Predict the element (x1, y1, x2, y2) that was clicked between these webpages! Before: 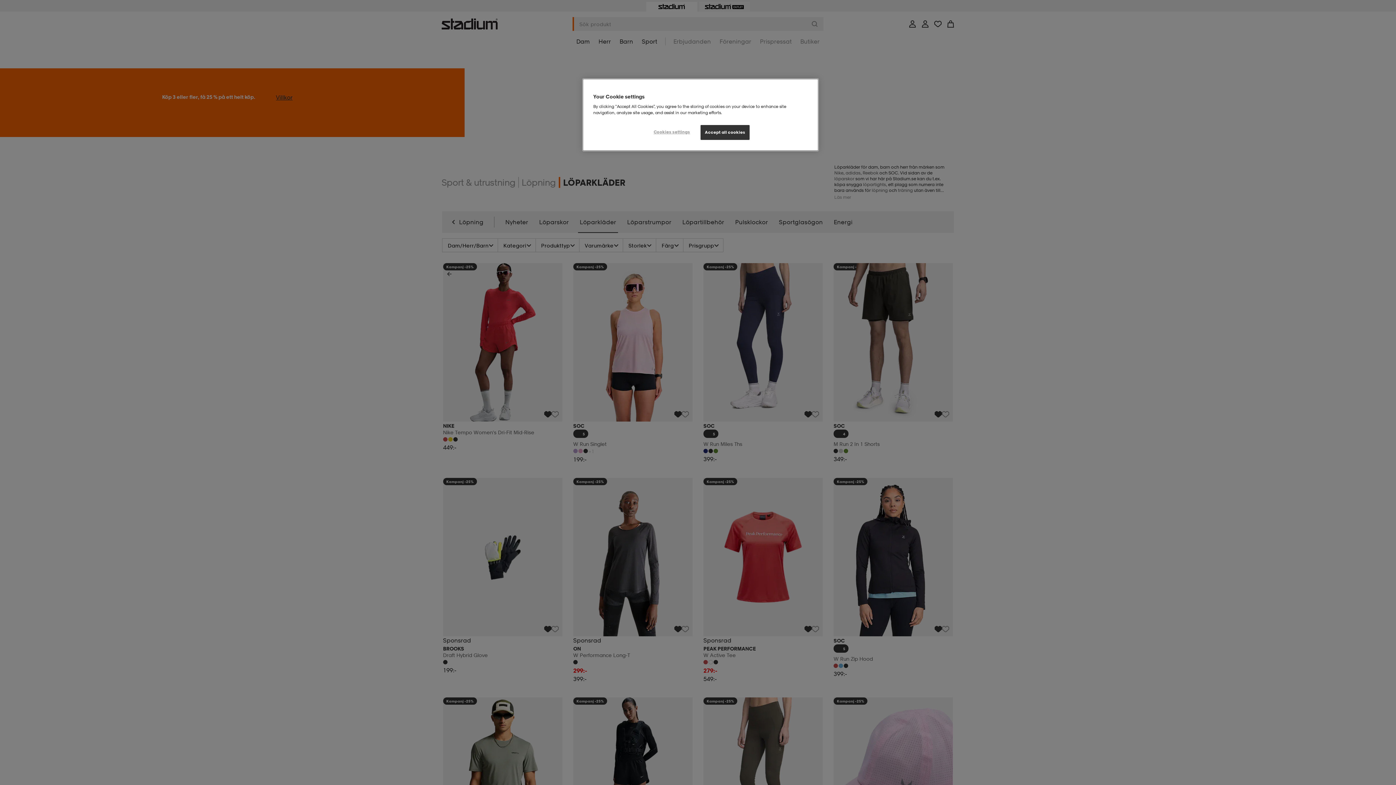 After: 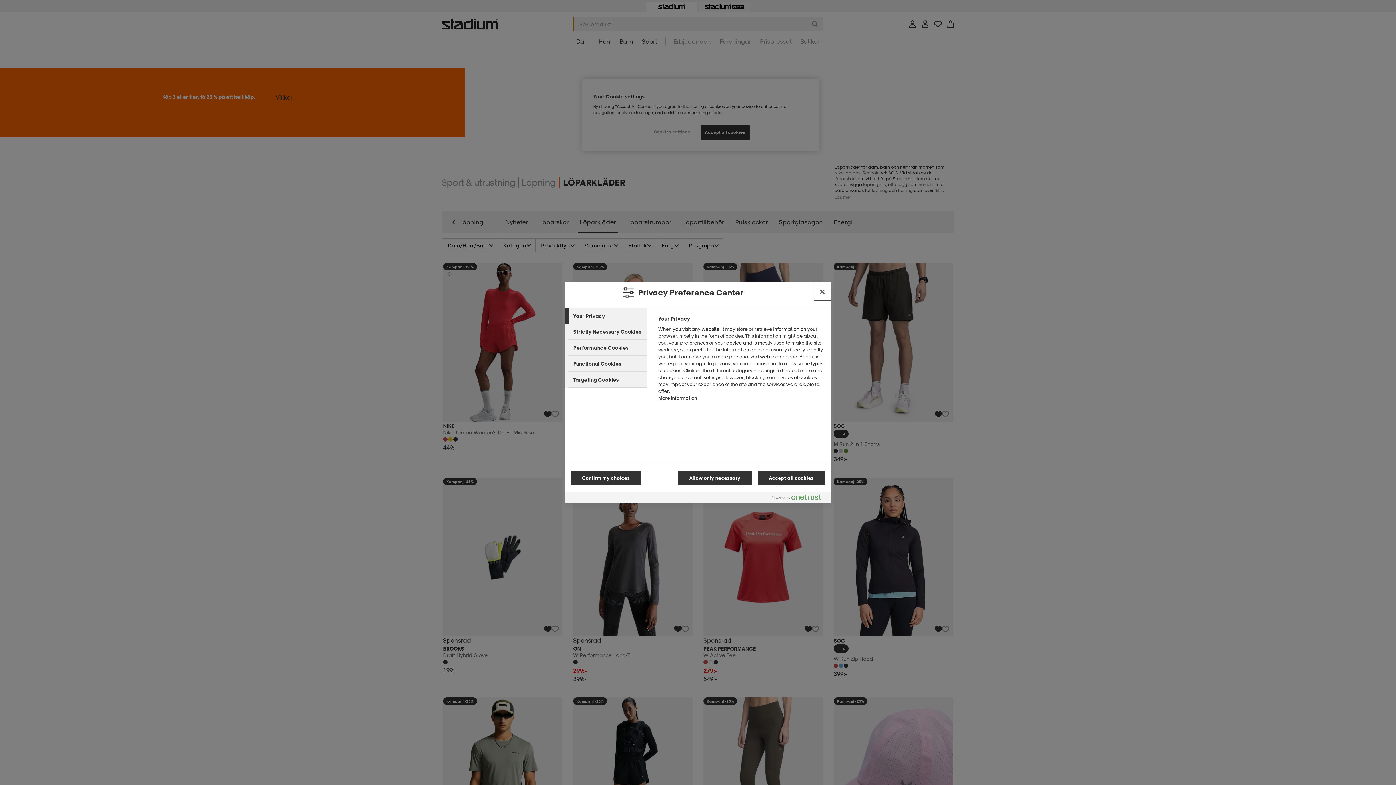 Action: label: Cookies settings bbox: (647, 125, 696, 139)